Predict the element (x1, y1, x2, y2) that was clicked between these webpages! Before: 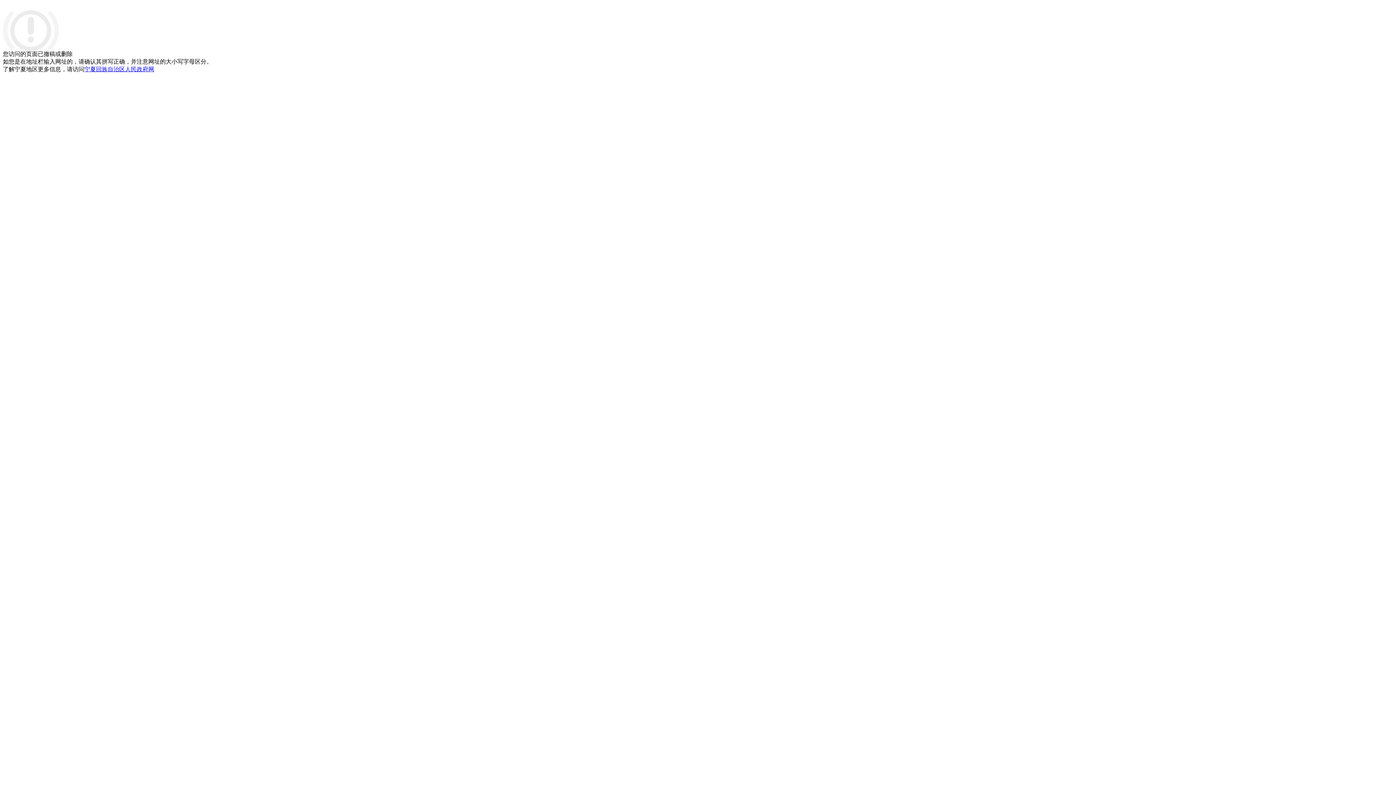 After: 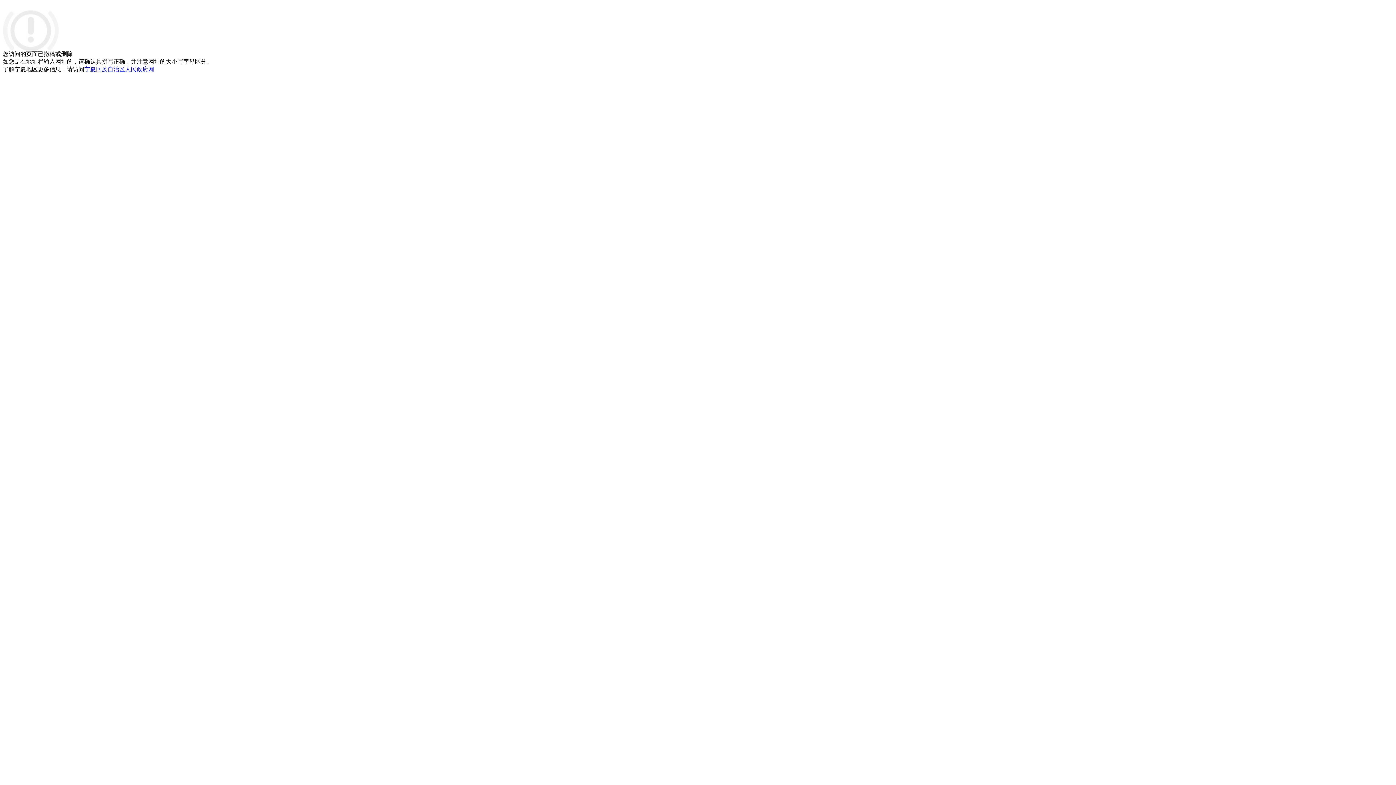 Action: label: 宁夏回族自治区人民政府网 bbox: (84, 66, 154, 72)